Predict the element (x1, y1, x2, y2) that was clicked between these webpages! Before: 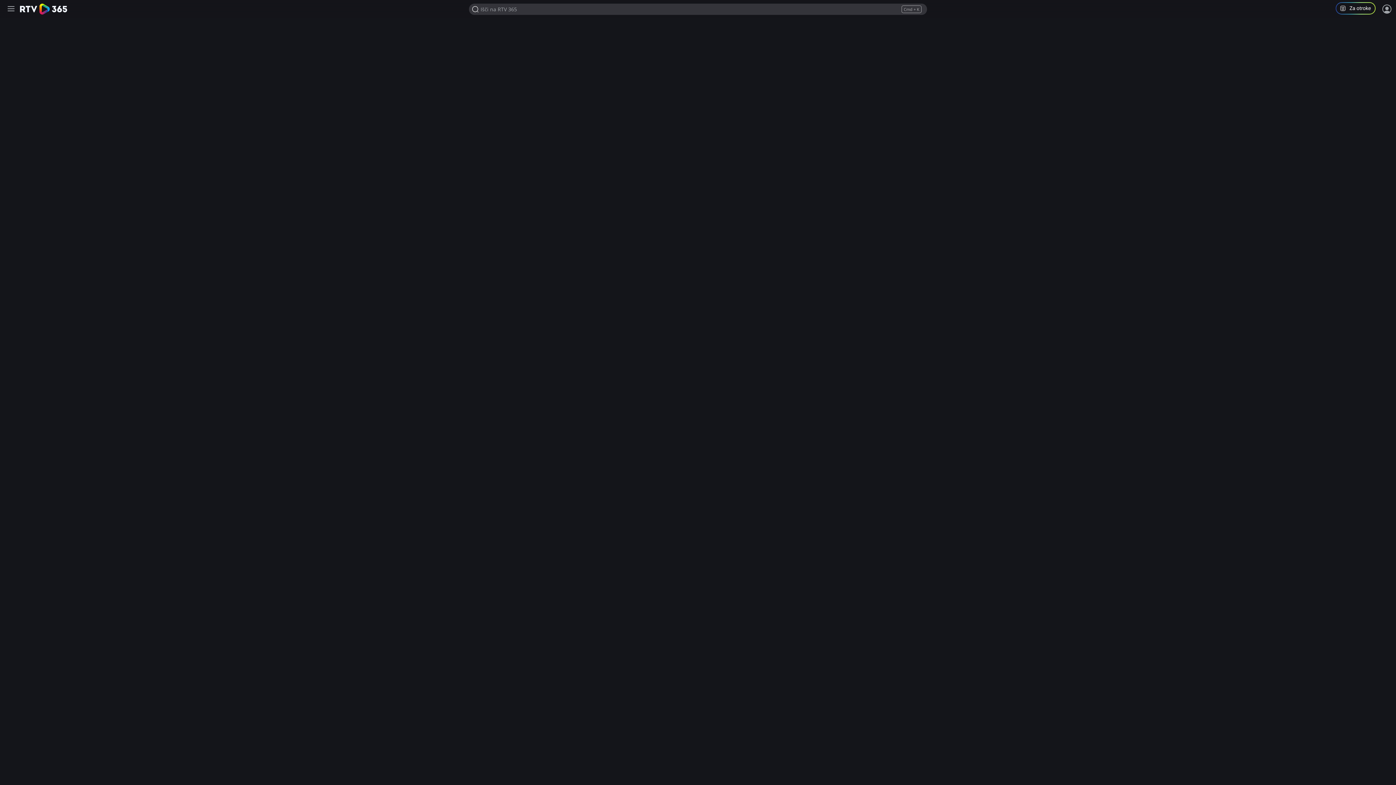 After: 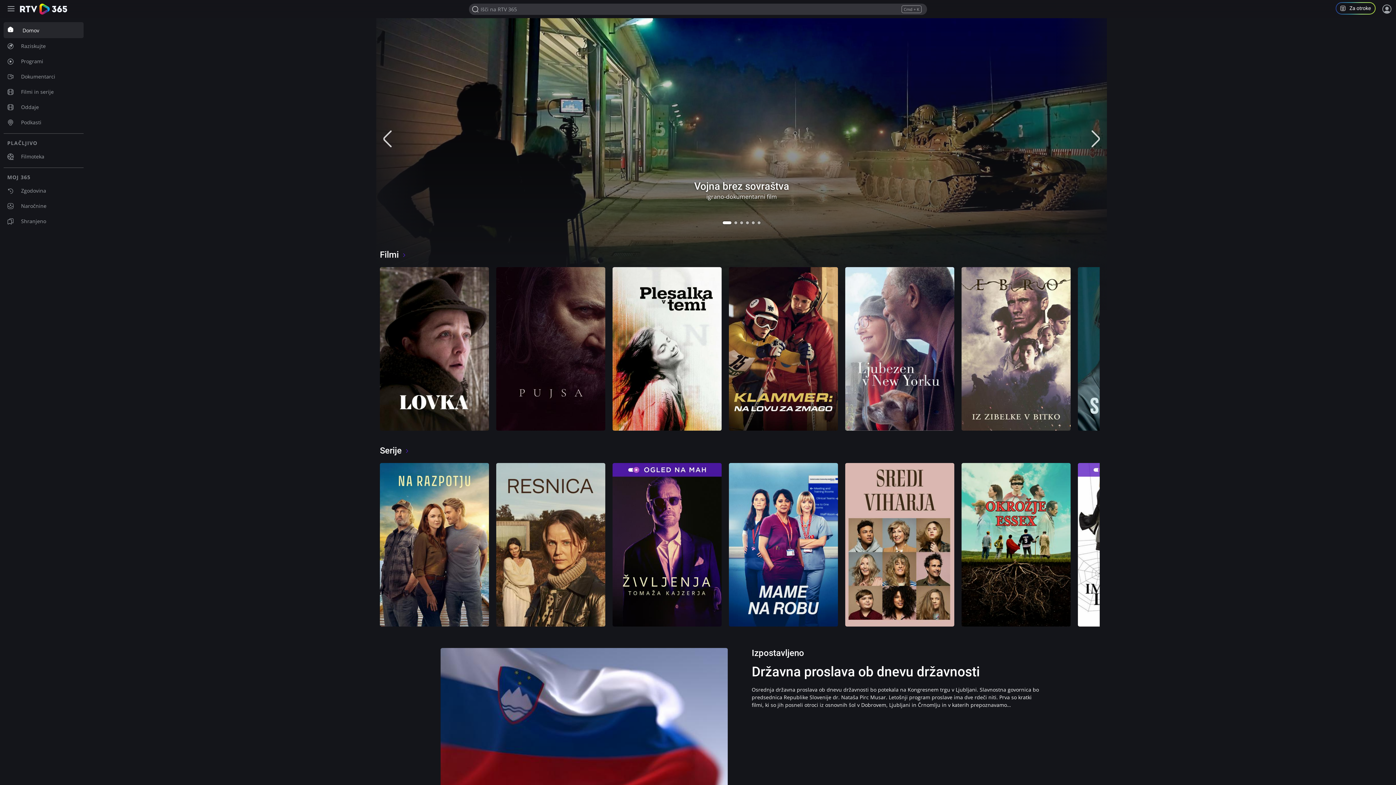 Action: bbox: (20, 3, 67, 14)